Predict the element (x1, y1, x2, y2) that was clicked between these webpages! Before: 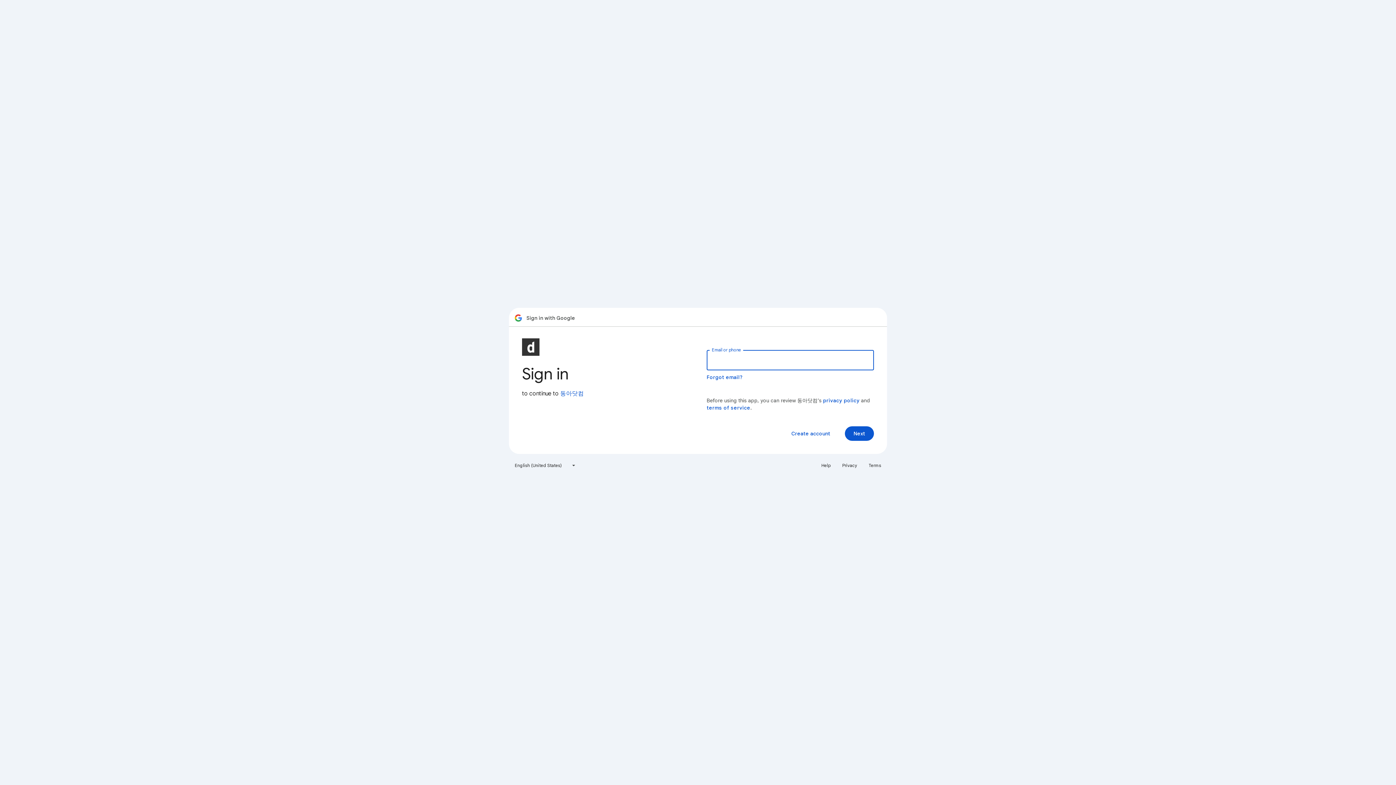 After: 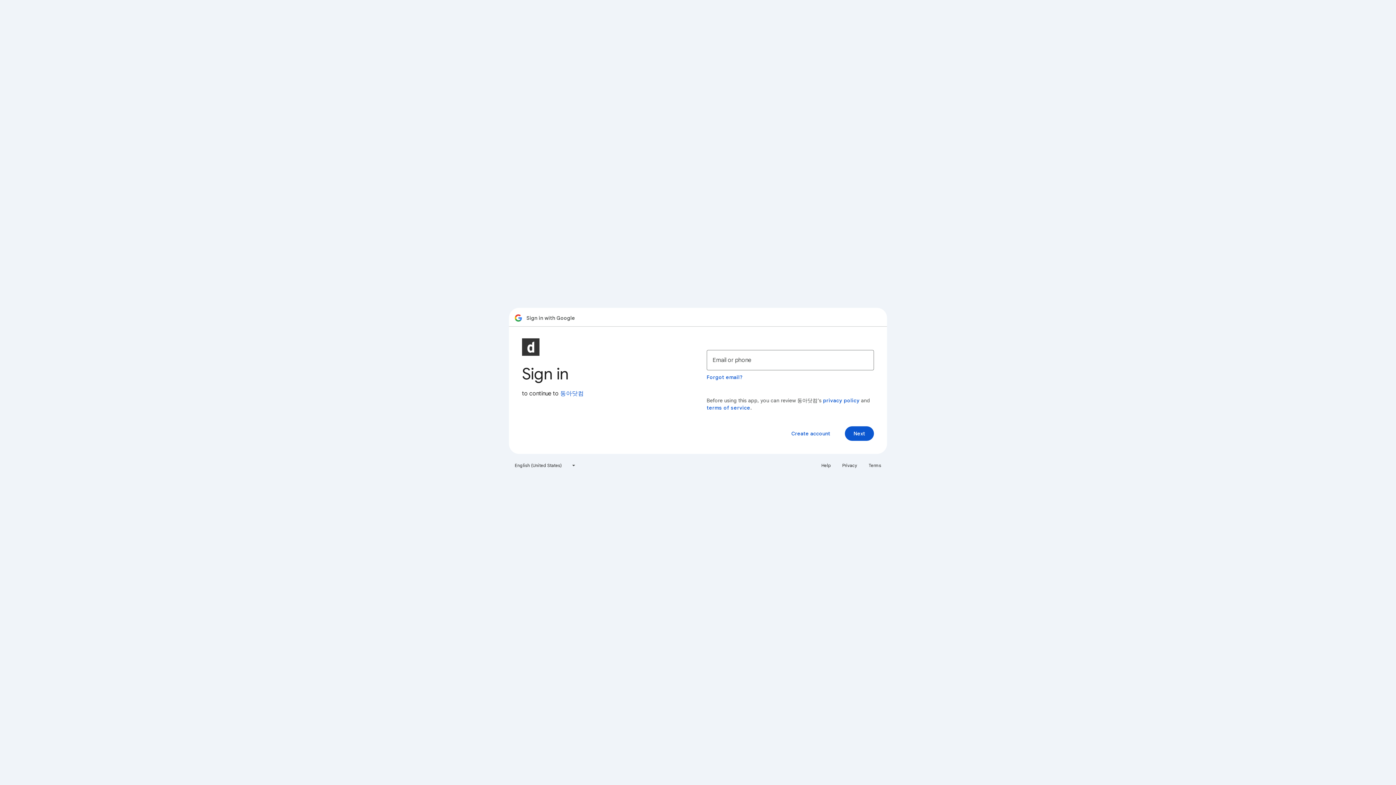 Action: label: Terms bbox: (864, 460, 885, 471)